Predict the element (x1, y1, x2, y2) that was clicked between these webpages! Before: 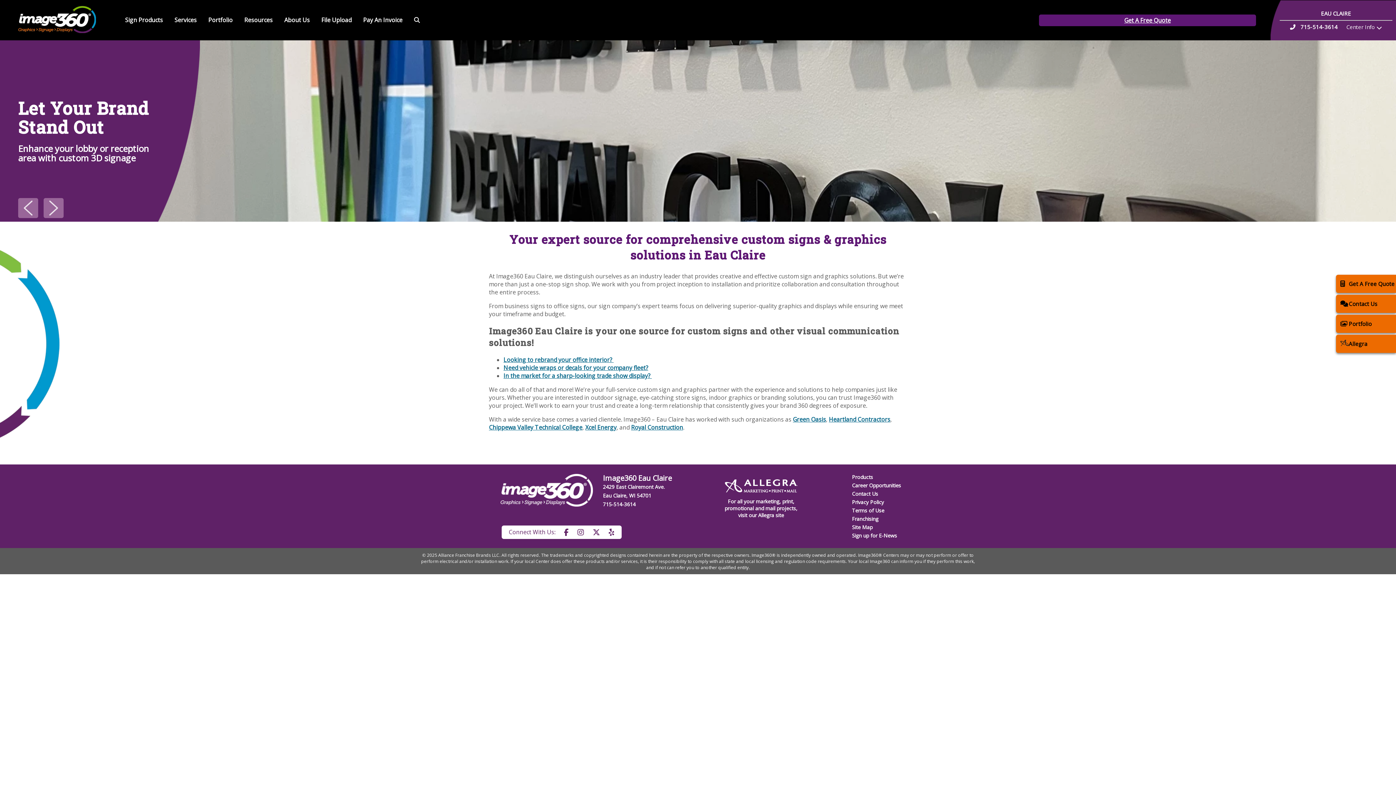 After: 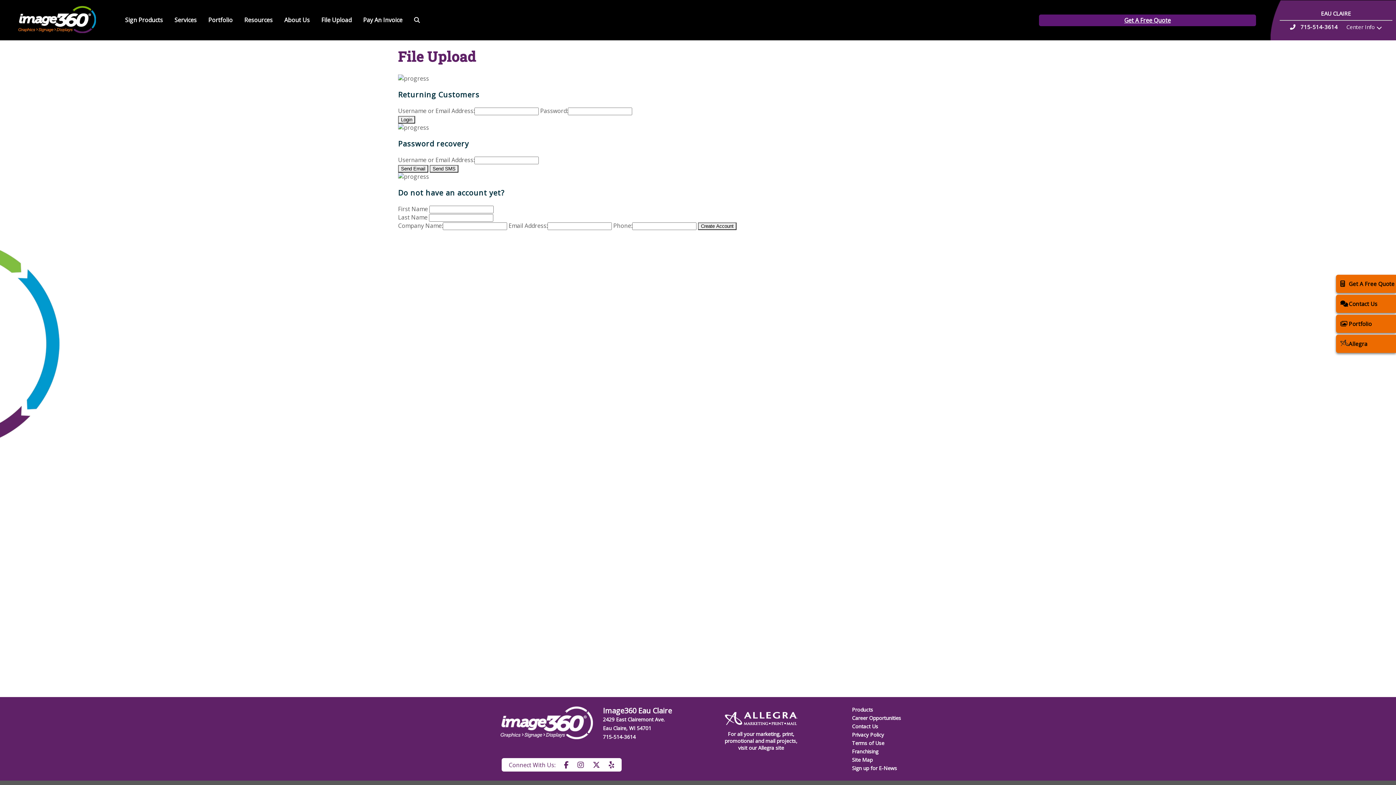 Action: label: File Upload bbox: (316, 13, 356, 27)